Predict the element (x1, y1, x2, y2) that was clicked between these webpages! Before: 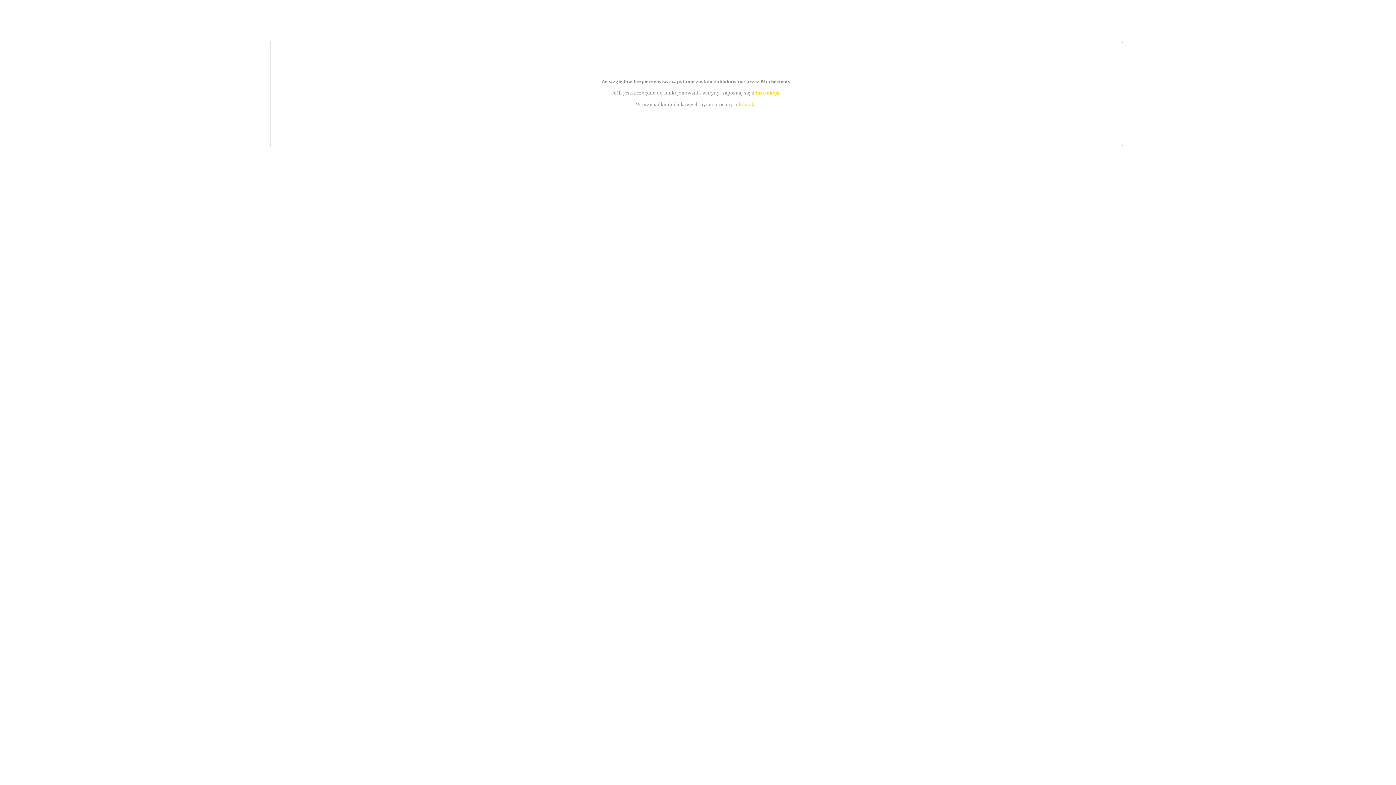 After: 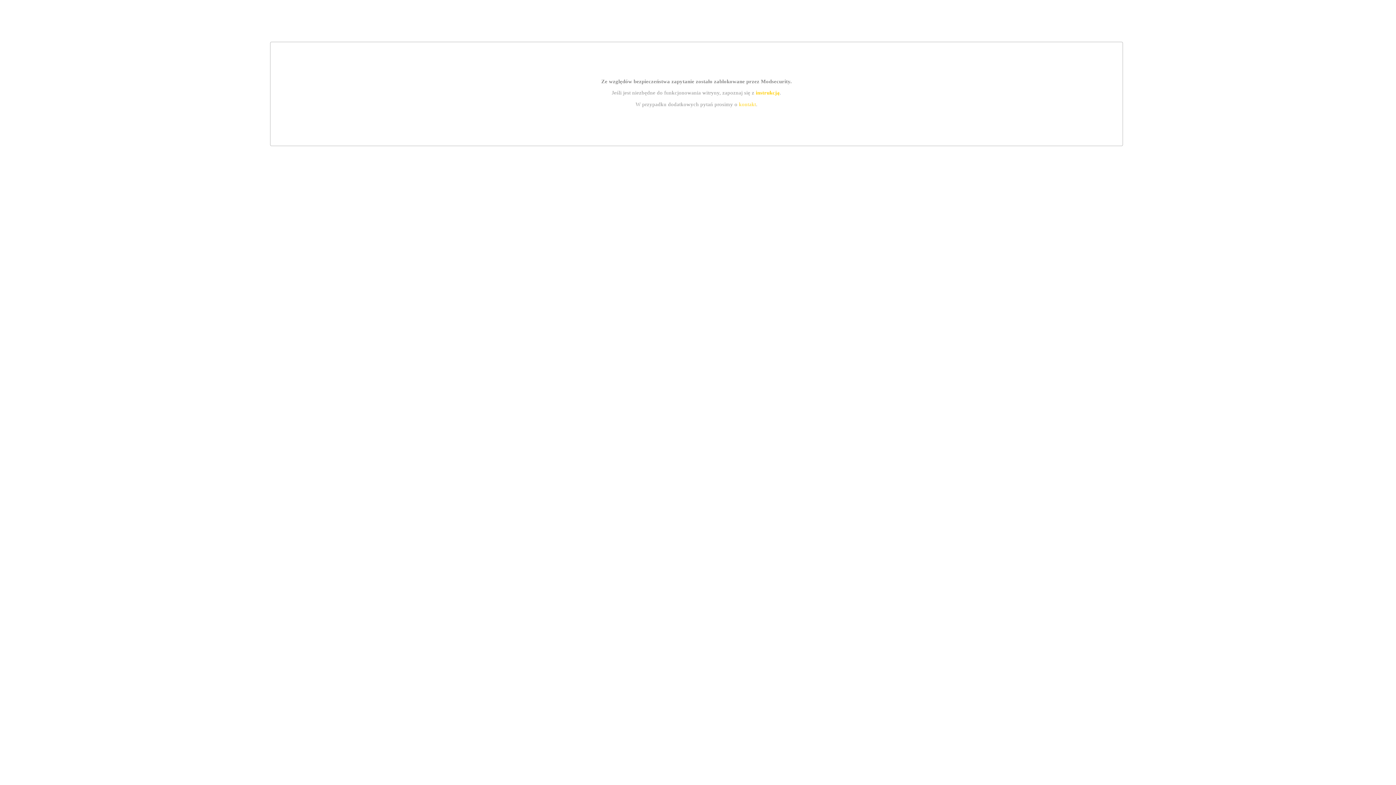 Action: label: kontakt bbox: (739, 101, 756, 107)